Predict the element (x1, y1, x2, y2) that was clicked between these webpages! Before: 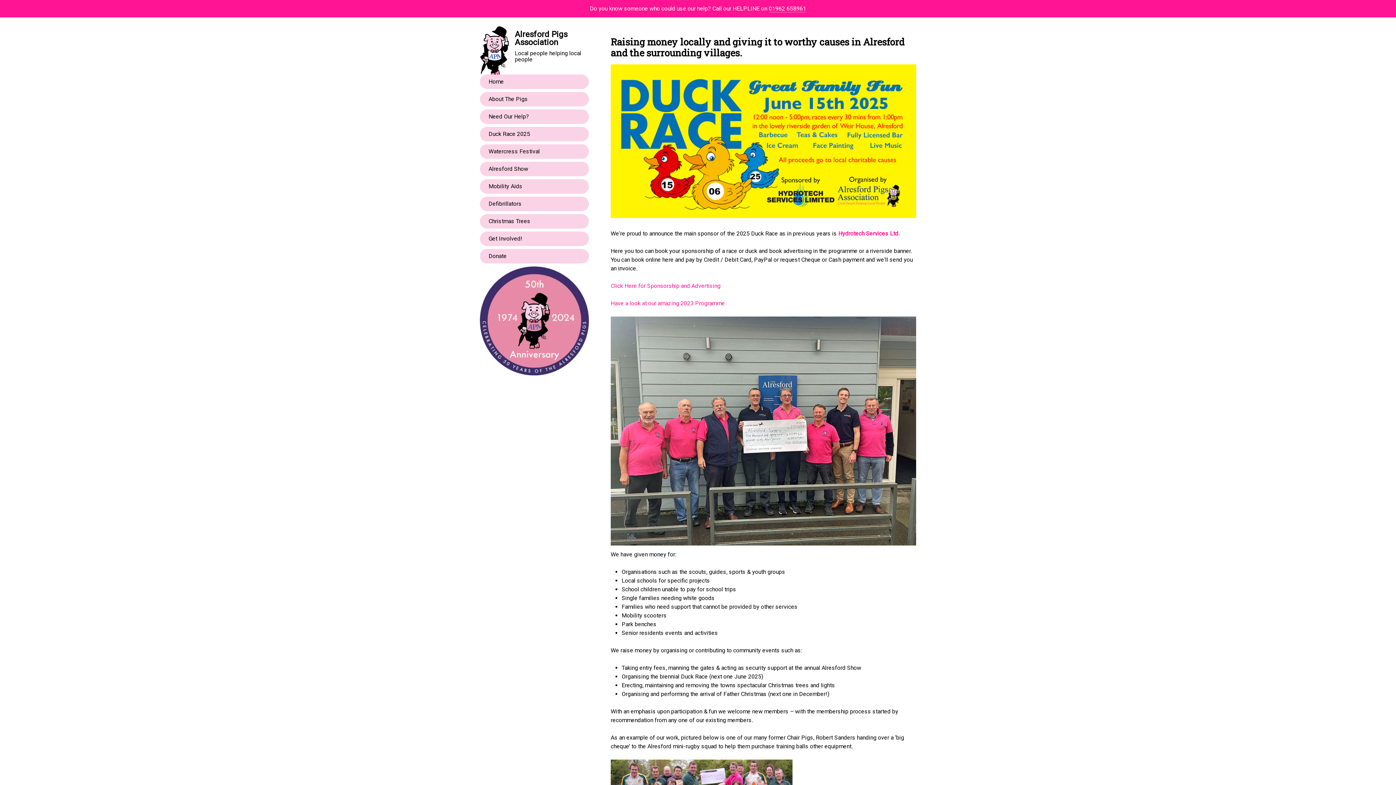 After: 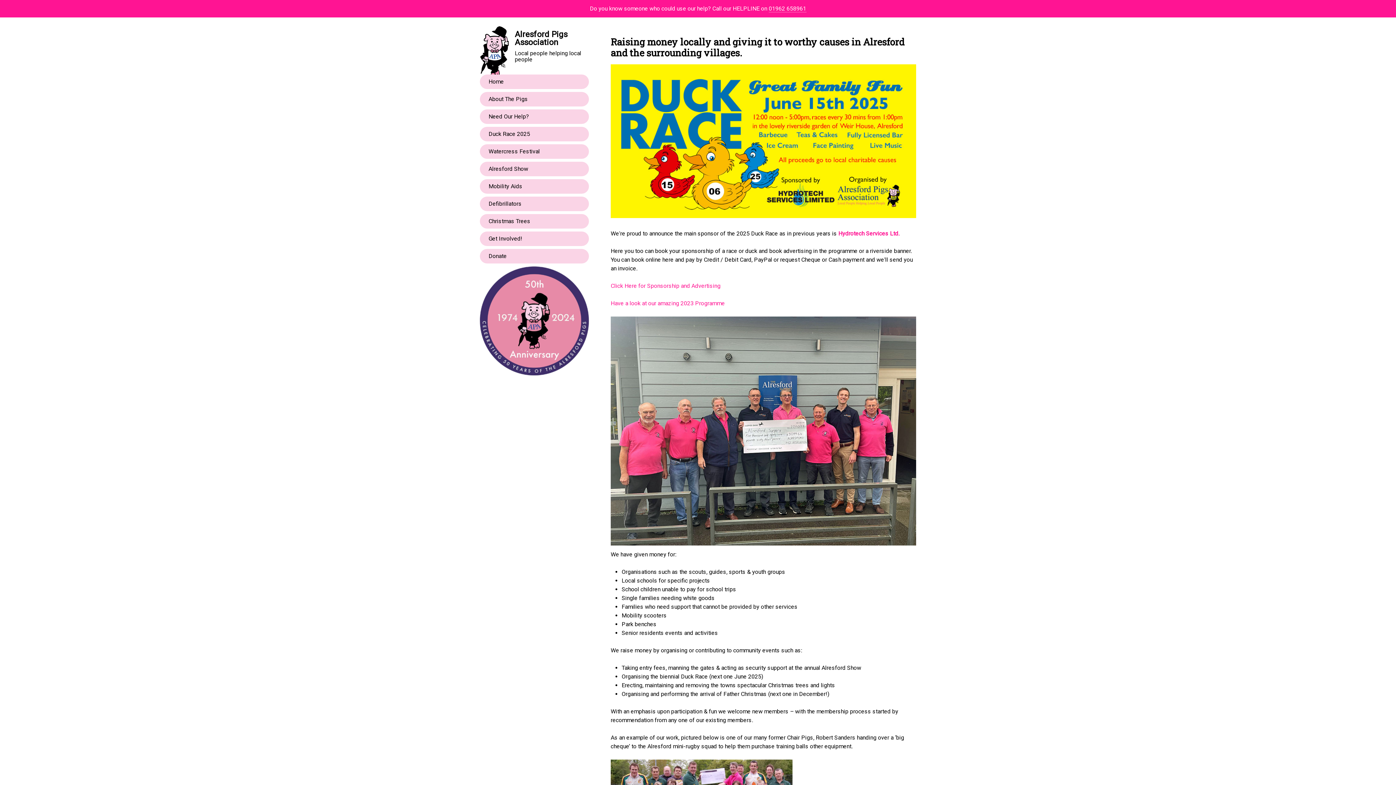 Action: label: 01962 658961 bbox: (768, 5, 806, 12)